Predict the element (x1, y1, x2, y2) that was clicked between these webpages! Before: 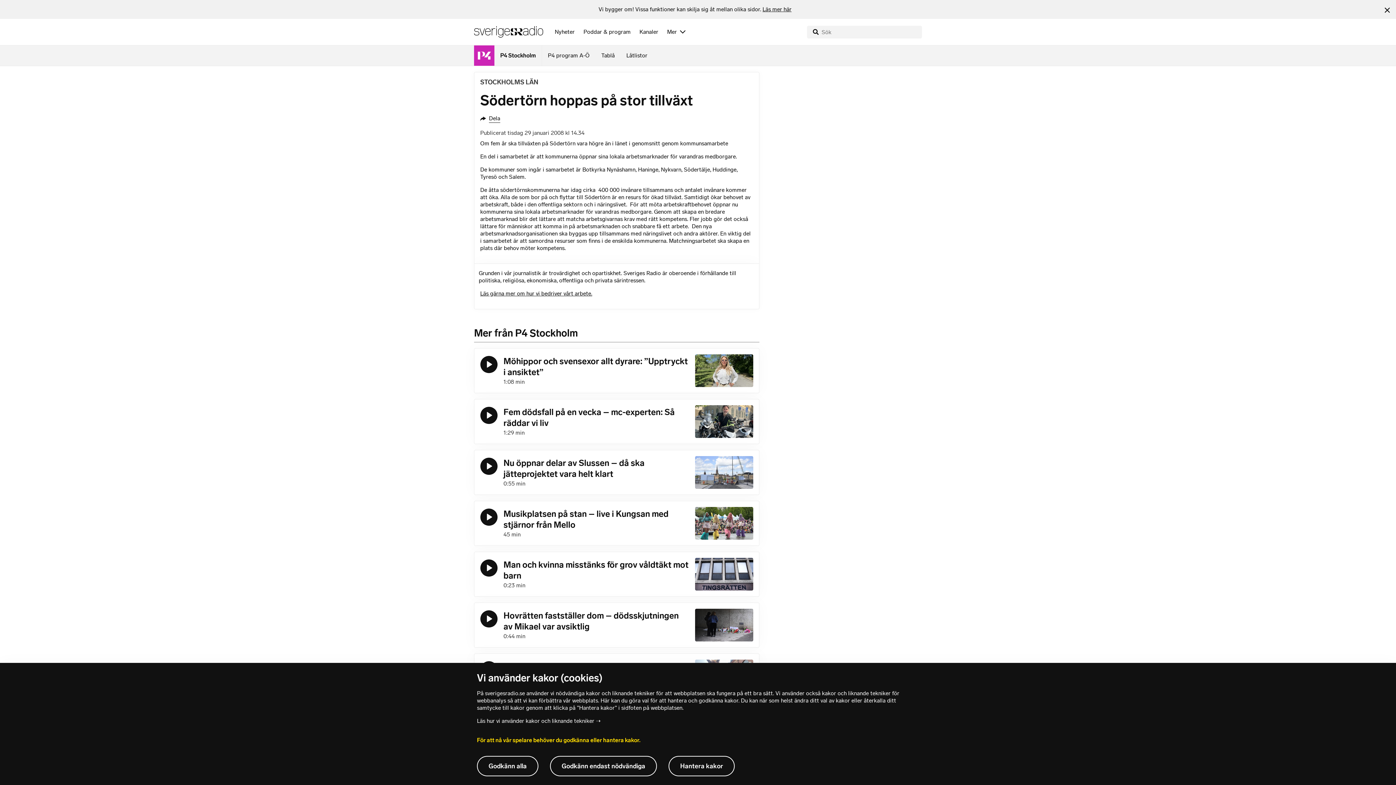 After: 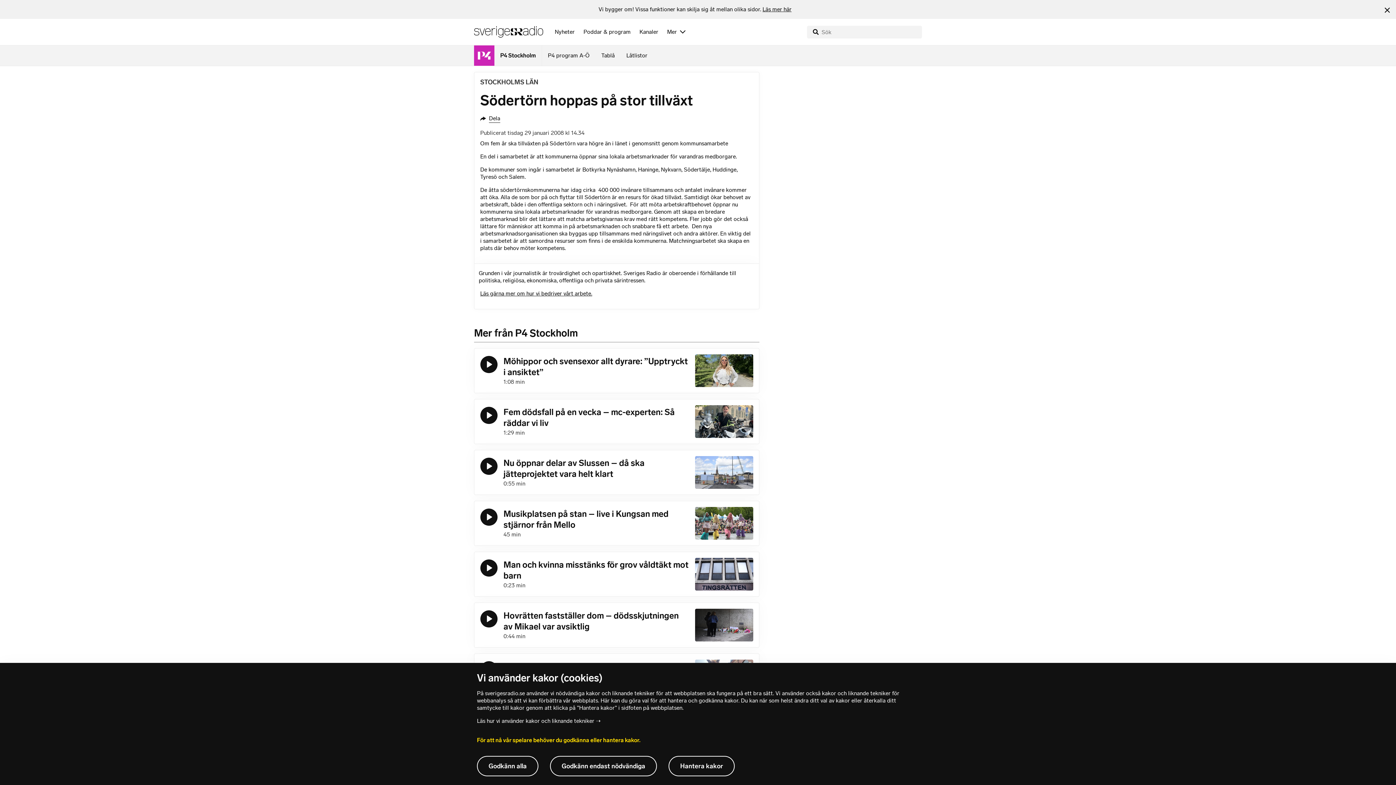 Action: label: Lyssna på Hovrätten fastställer dom – dödsskjutningen av Mikael var avsiktlig bbox: (480, 610, 497, 627)